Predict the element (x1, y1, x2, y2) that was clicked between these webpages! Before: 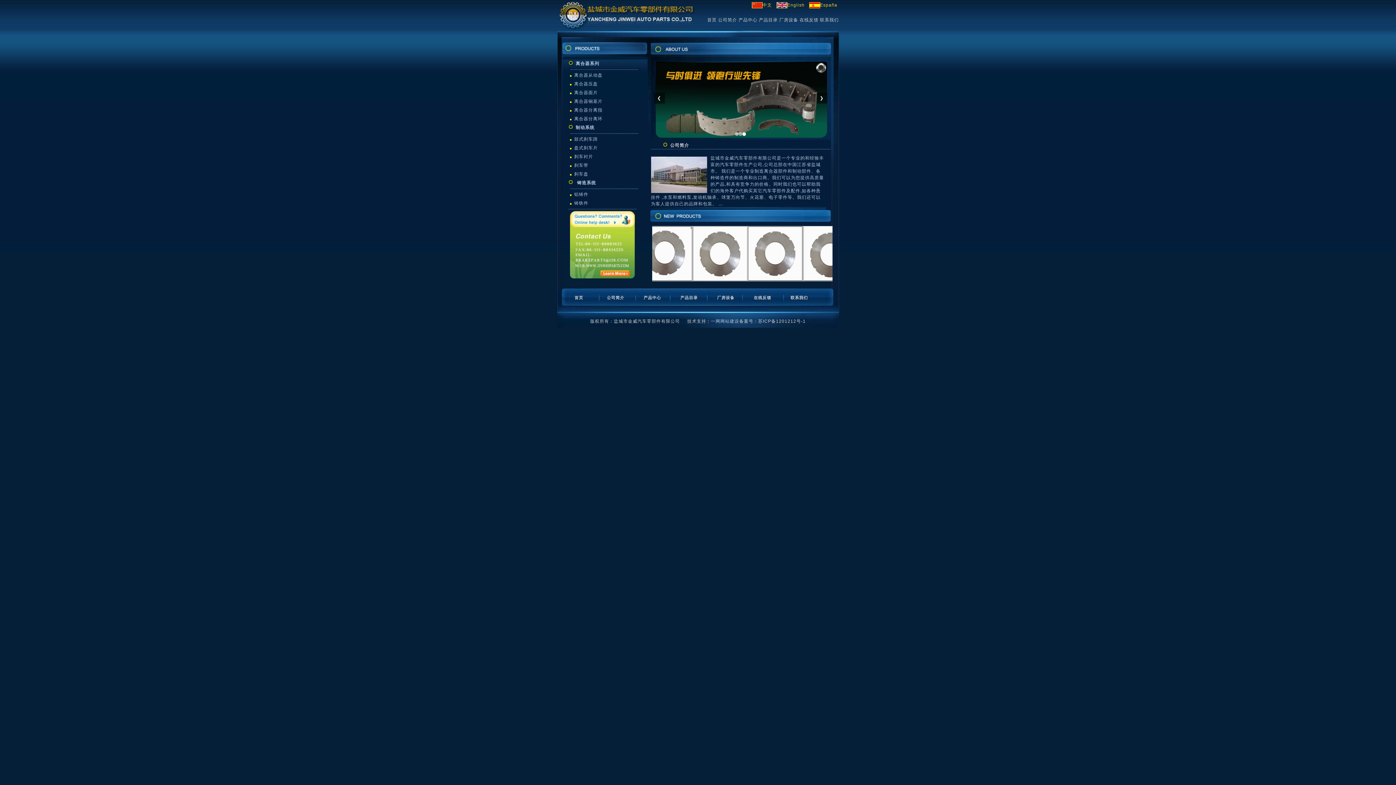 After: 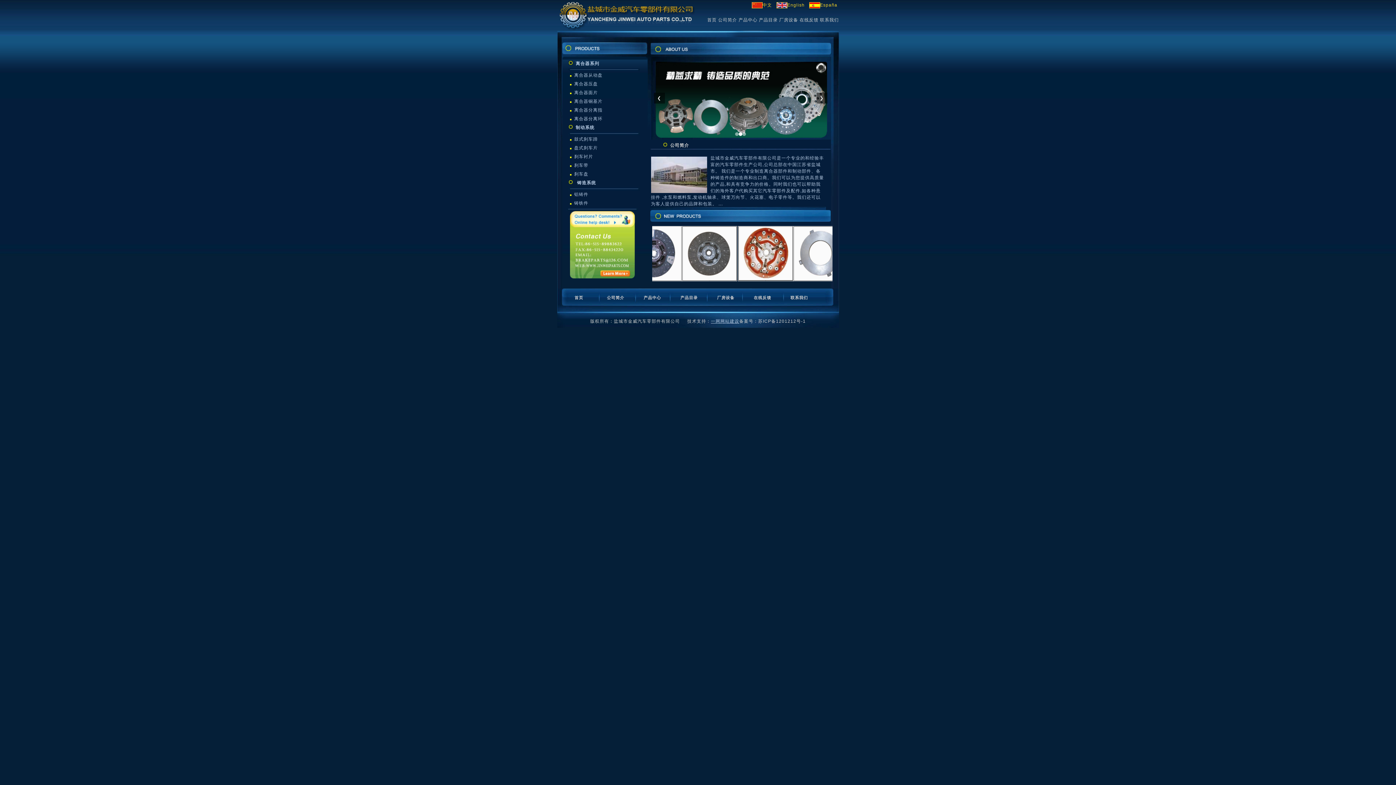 Action: label: 一网网站建设 bbox: (711, 318, 739, 324)